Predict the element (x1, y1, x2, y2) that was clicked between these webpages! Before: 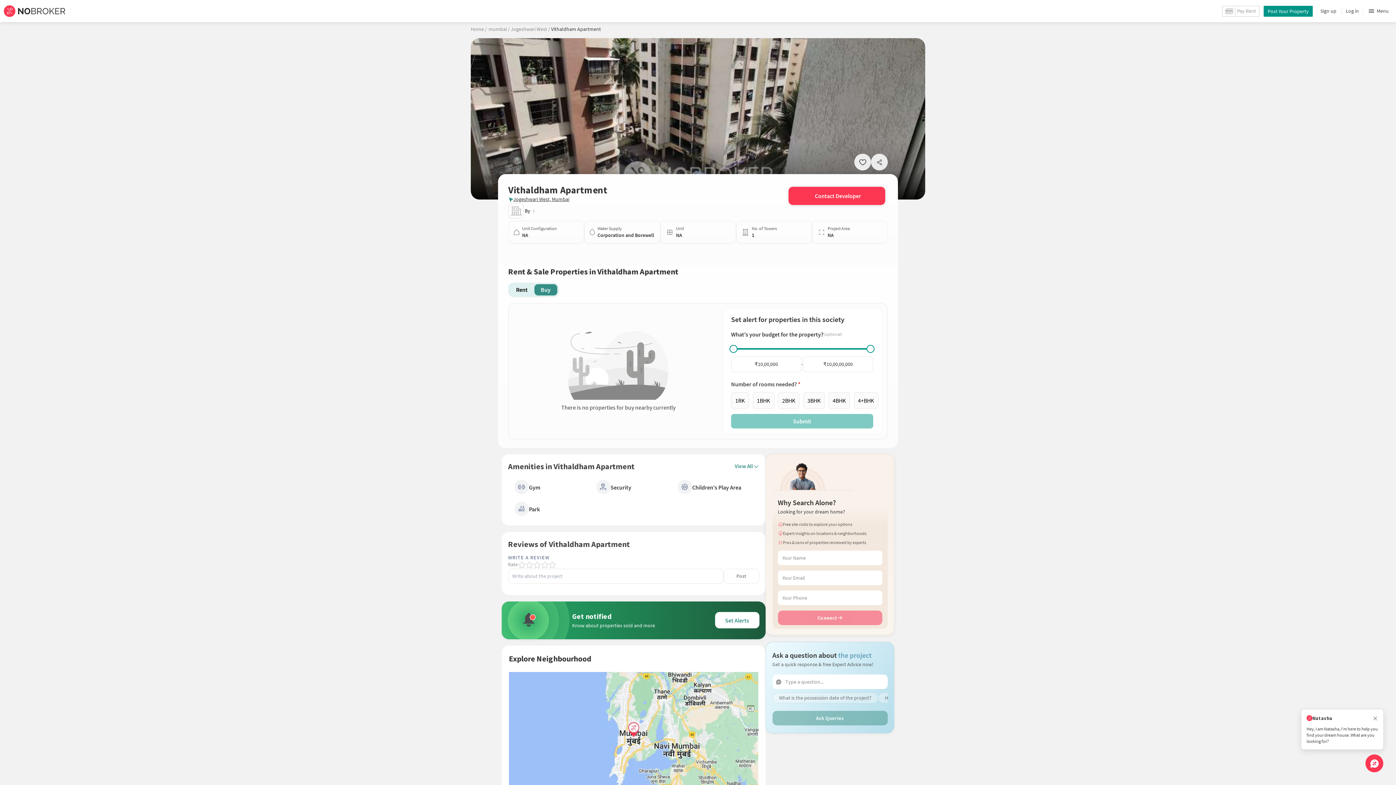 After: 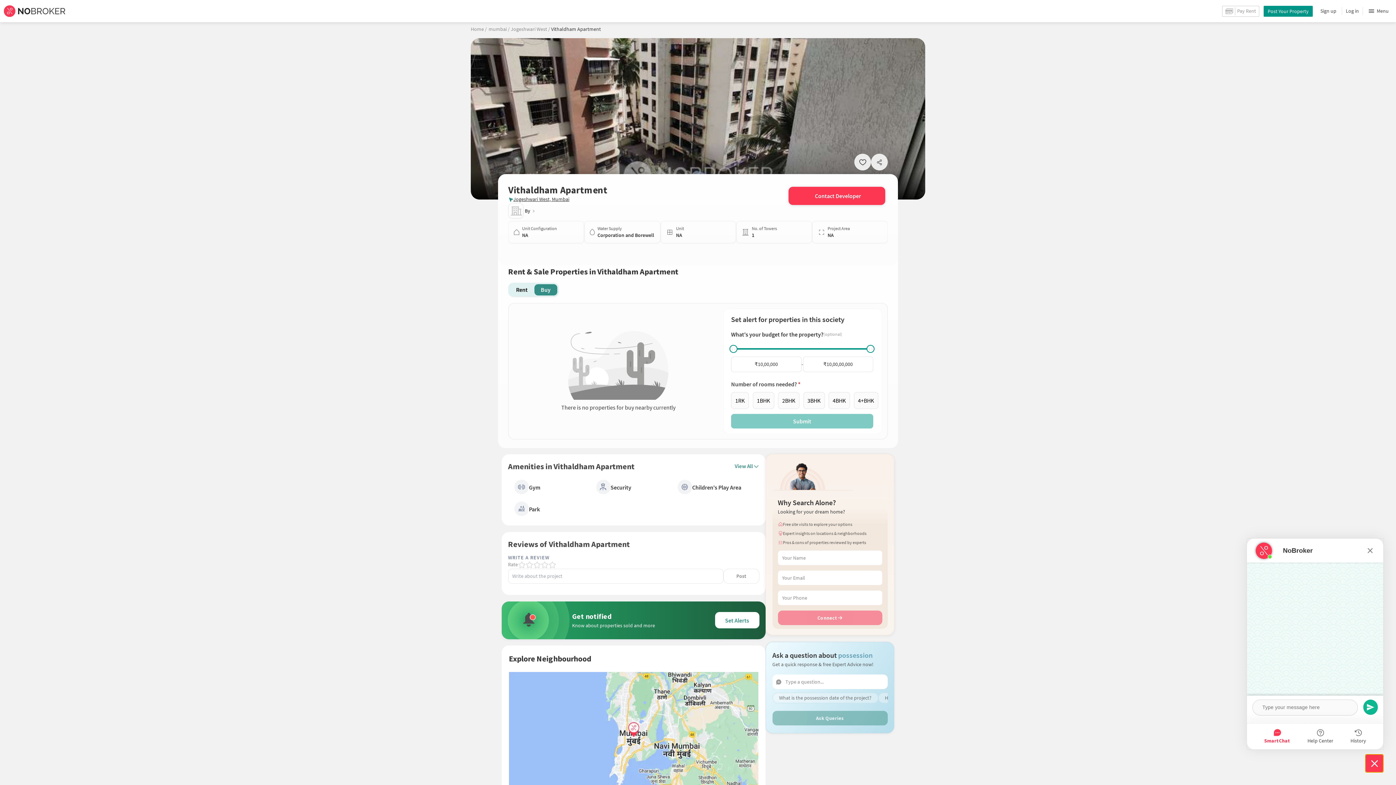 Action: bbox: (1365, 754, 1383, 772)